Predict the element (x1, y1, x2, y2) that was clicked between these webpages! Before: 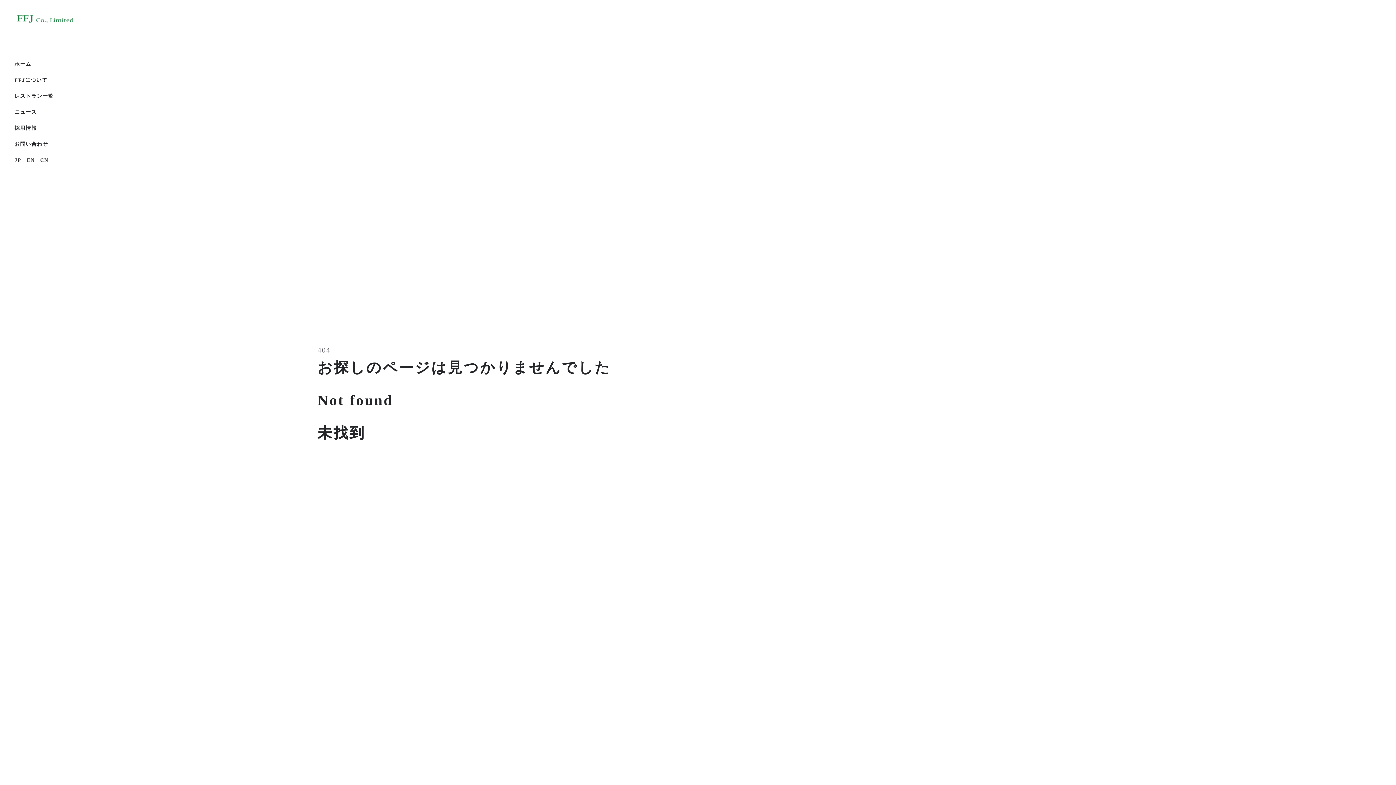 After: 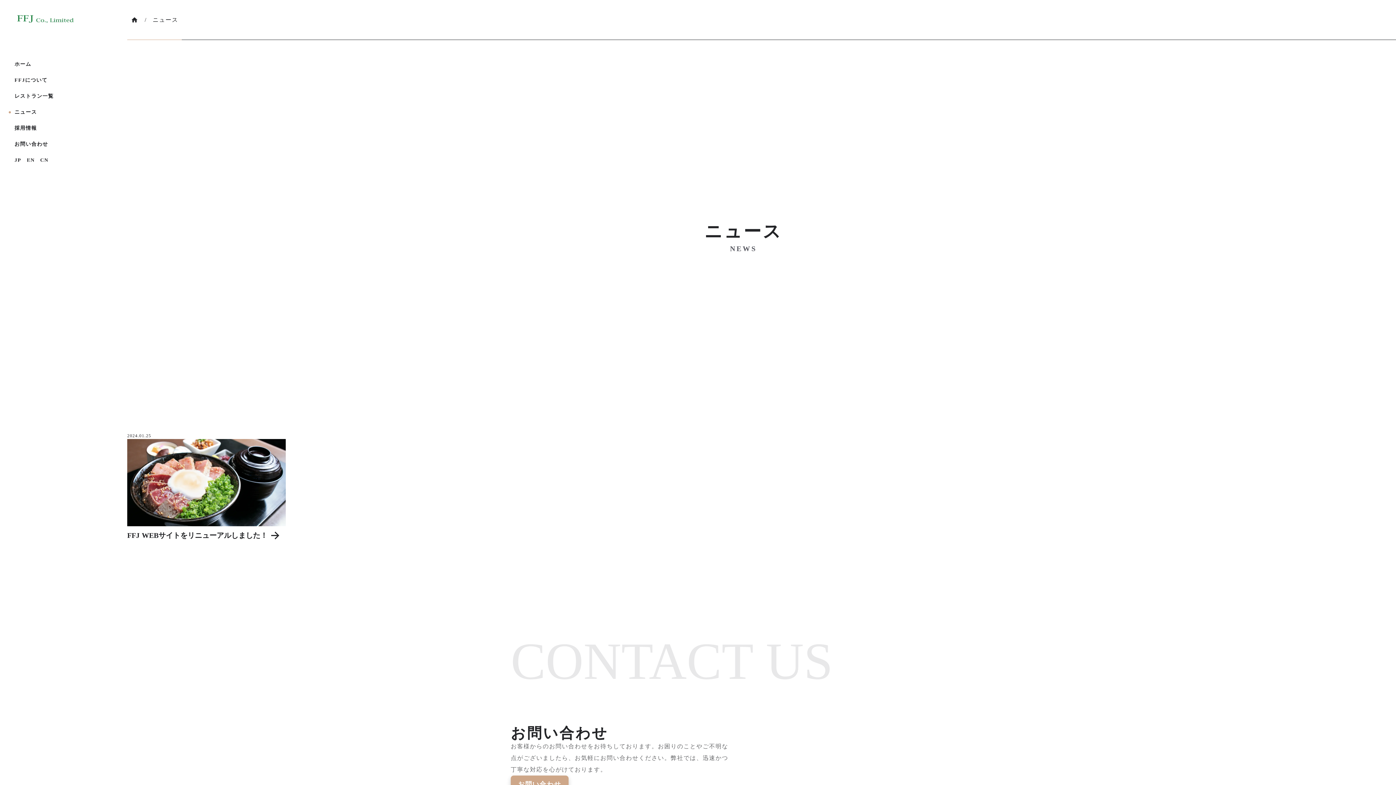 Action: bbox: (14, 109, 36, 115) label: ニュース